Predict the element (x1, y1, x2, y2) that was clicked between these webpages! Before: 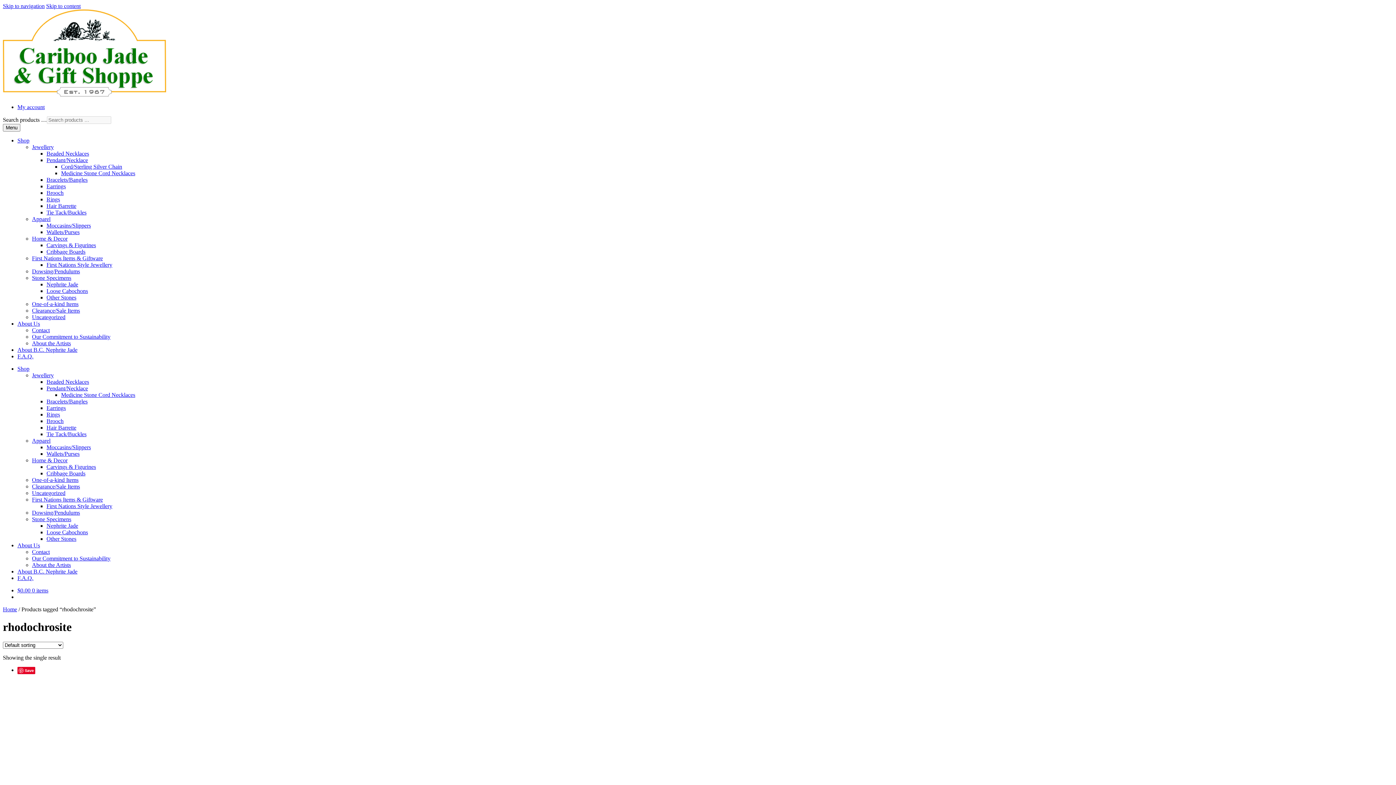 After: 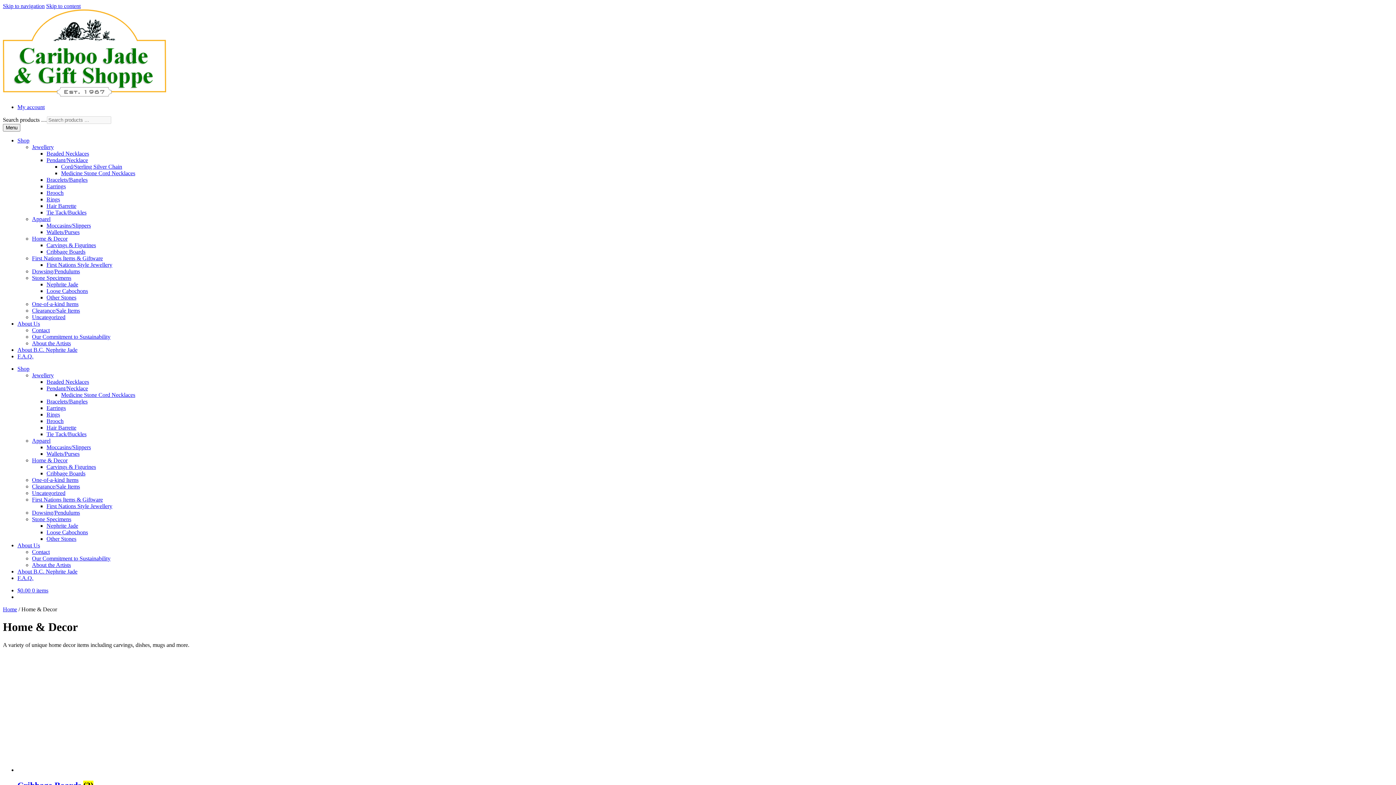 Action: bbox: (32, 457, 67, 463) label: Home & Decor